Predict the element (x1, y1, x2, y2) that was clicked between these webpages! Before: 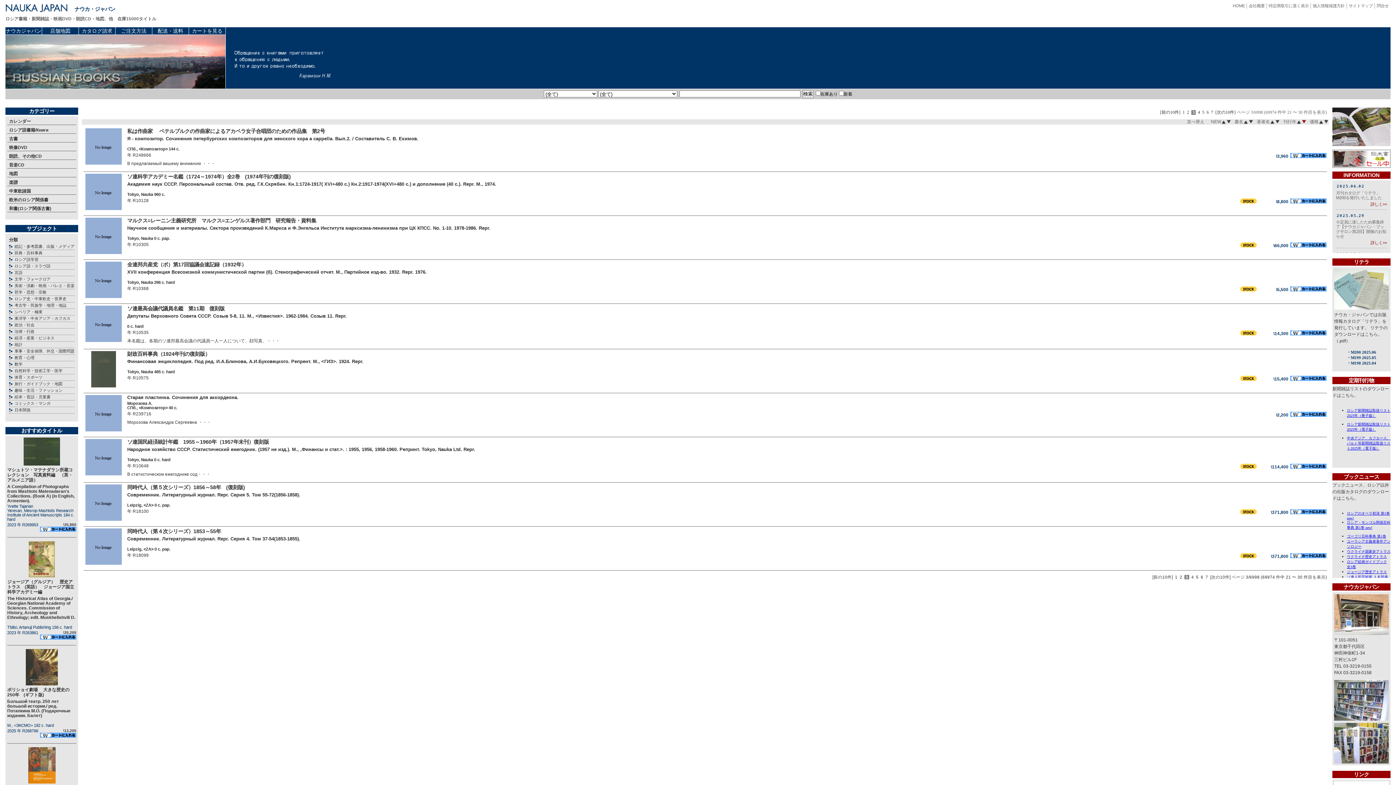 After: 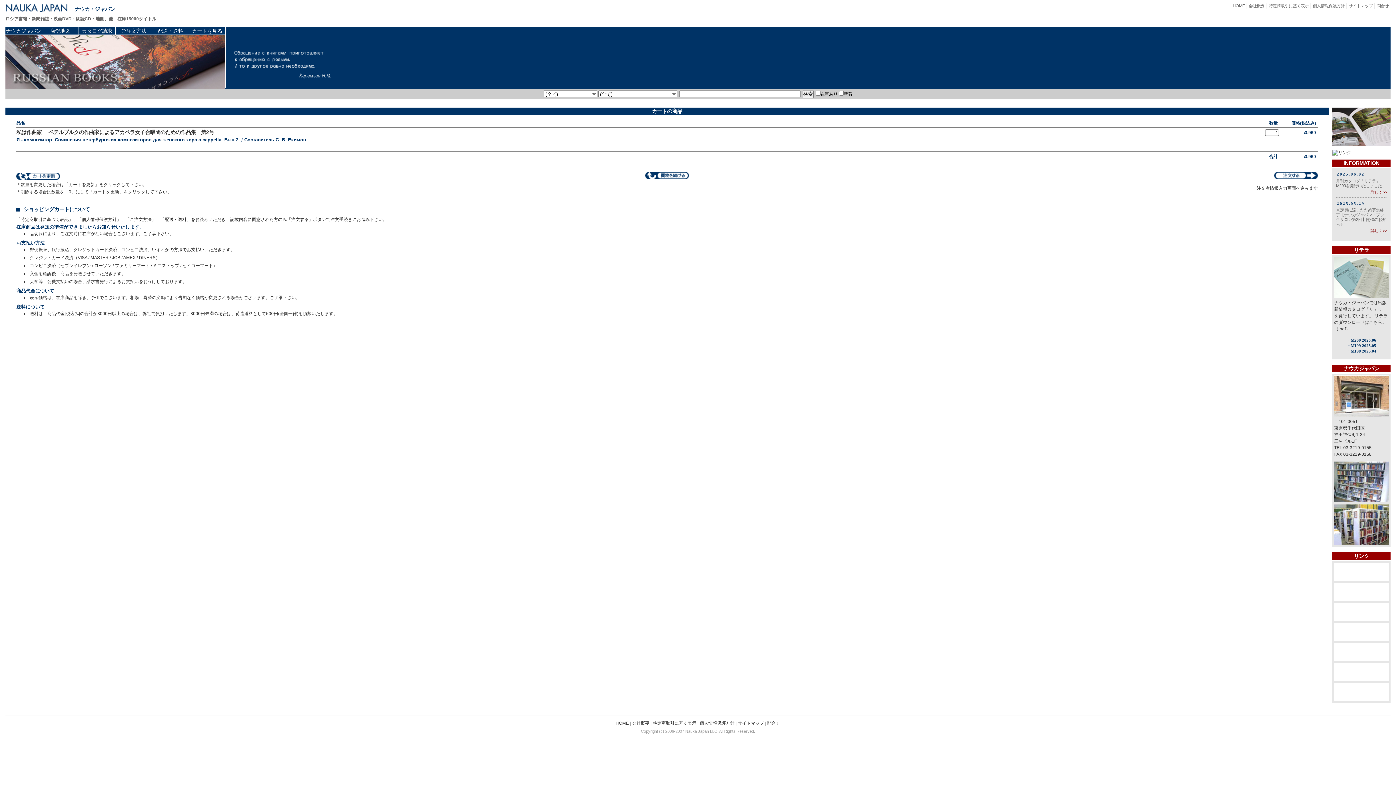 Action: bbox: (1290, 156, 1326, 161)